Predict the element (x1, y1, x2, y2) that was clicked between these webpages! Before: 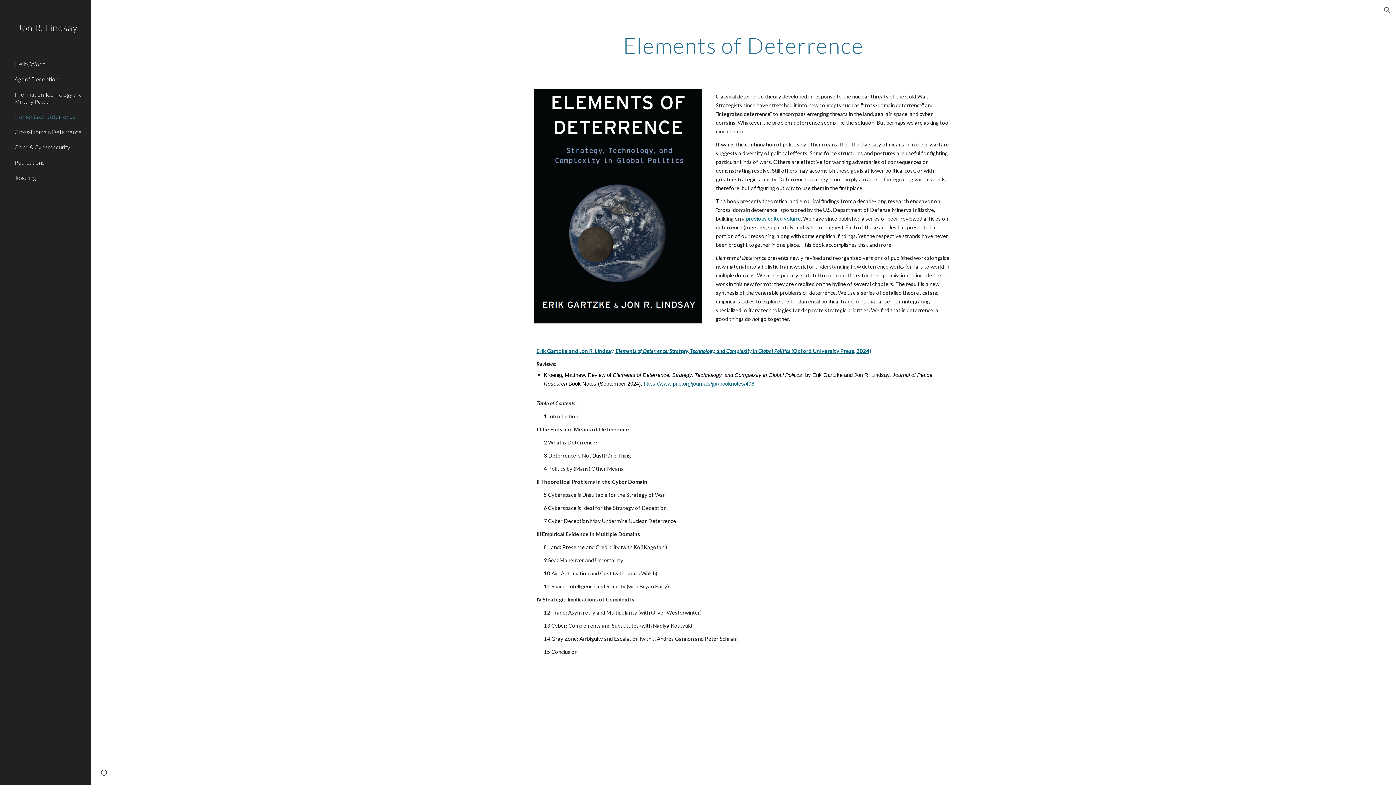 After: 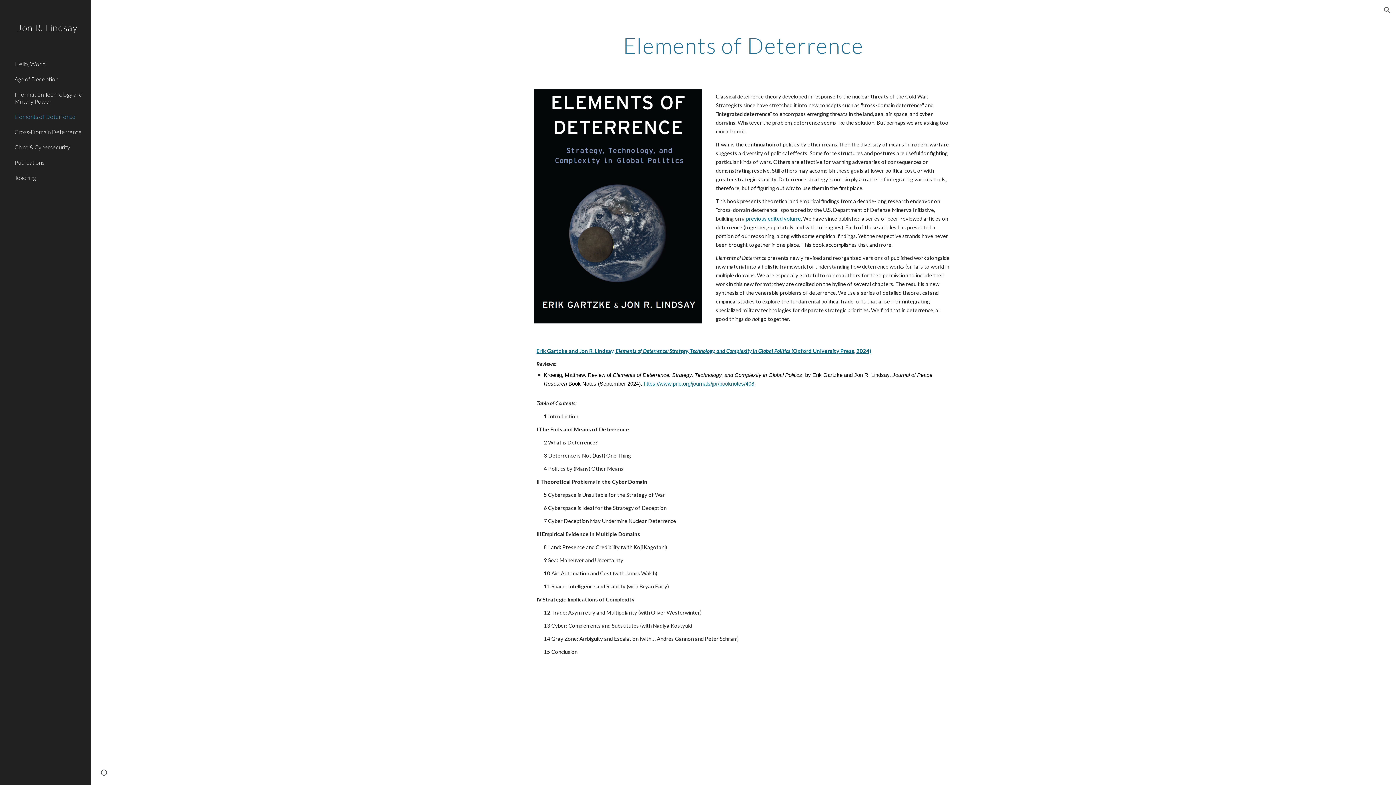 Action: label:  https://www.prio.org/journals/jpr/booknotes/408 bbox: (642, 380, 754, 386)